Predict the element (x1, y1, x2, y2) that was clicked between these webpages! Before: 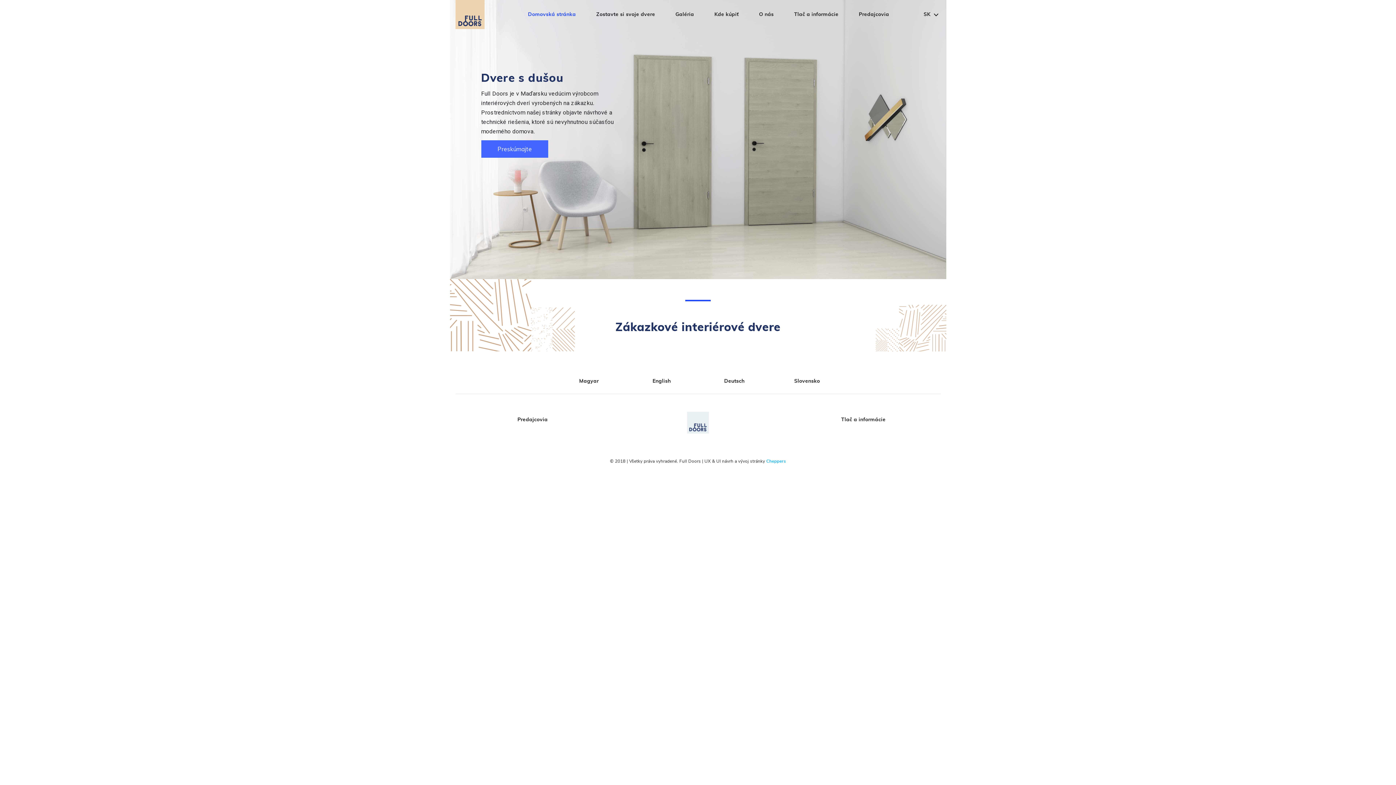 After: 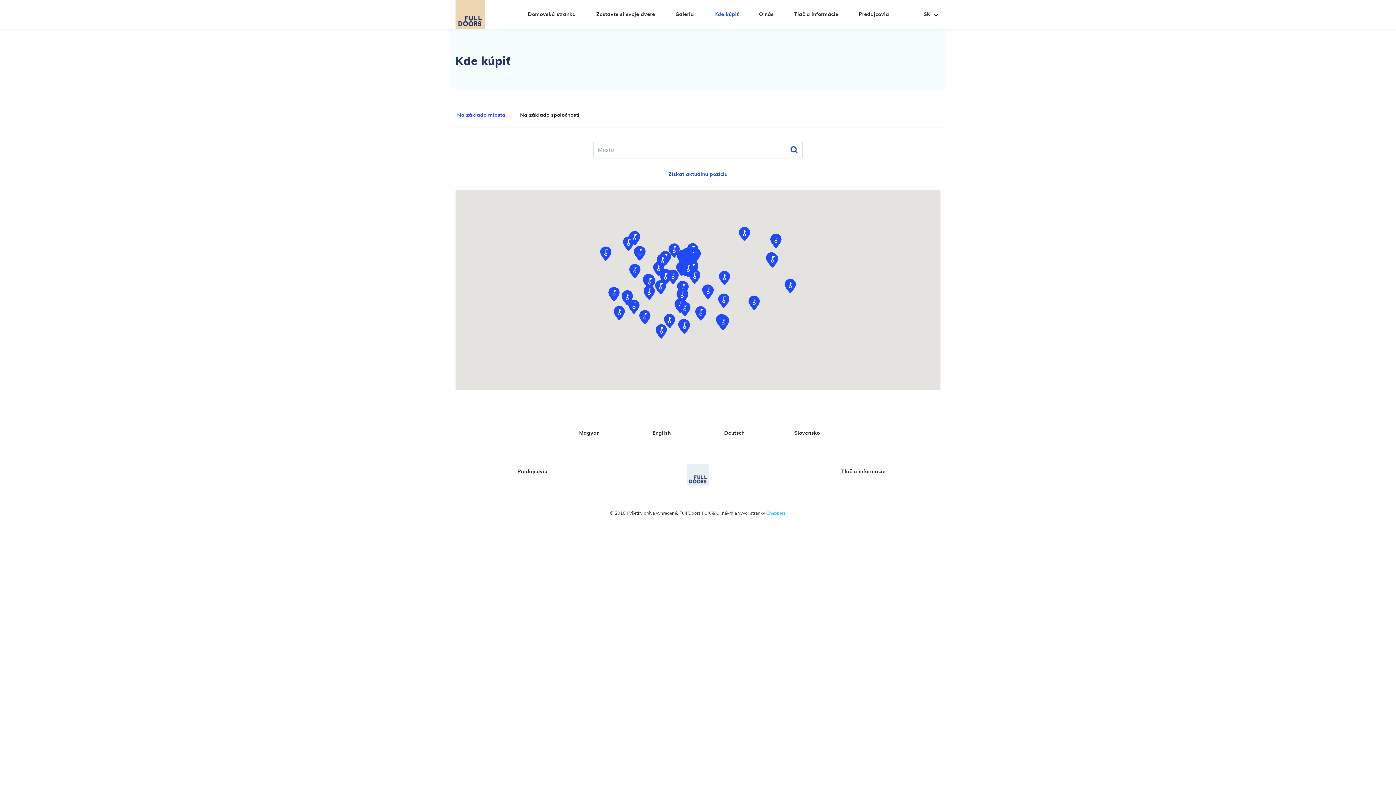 Action: label: Kde kúpiť bbox: (704, 5, 749, 23)